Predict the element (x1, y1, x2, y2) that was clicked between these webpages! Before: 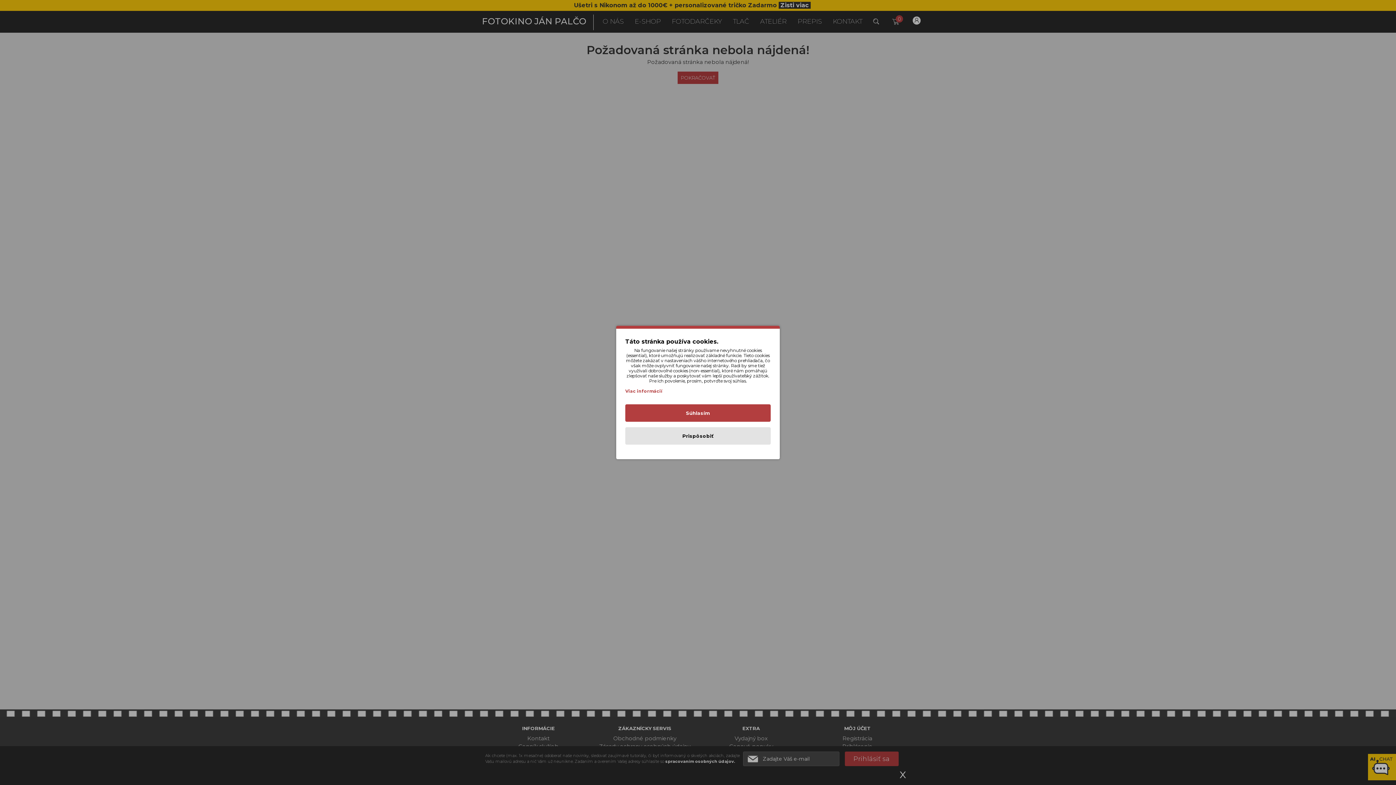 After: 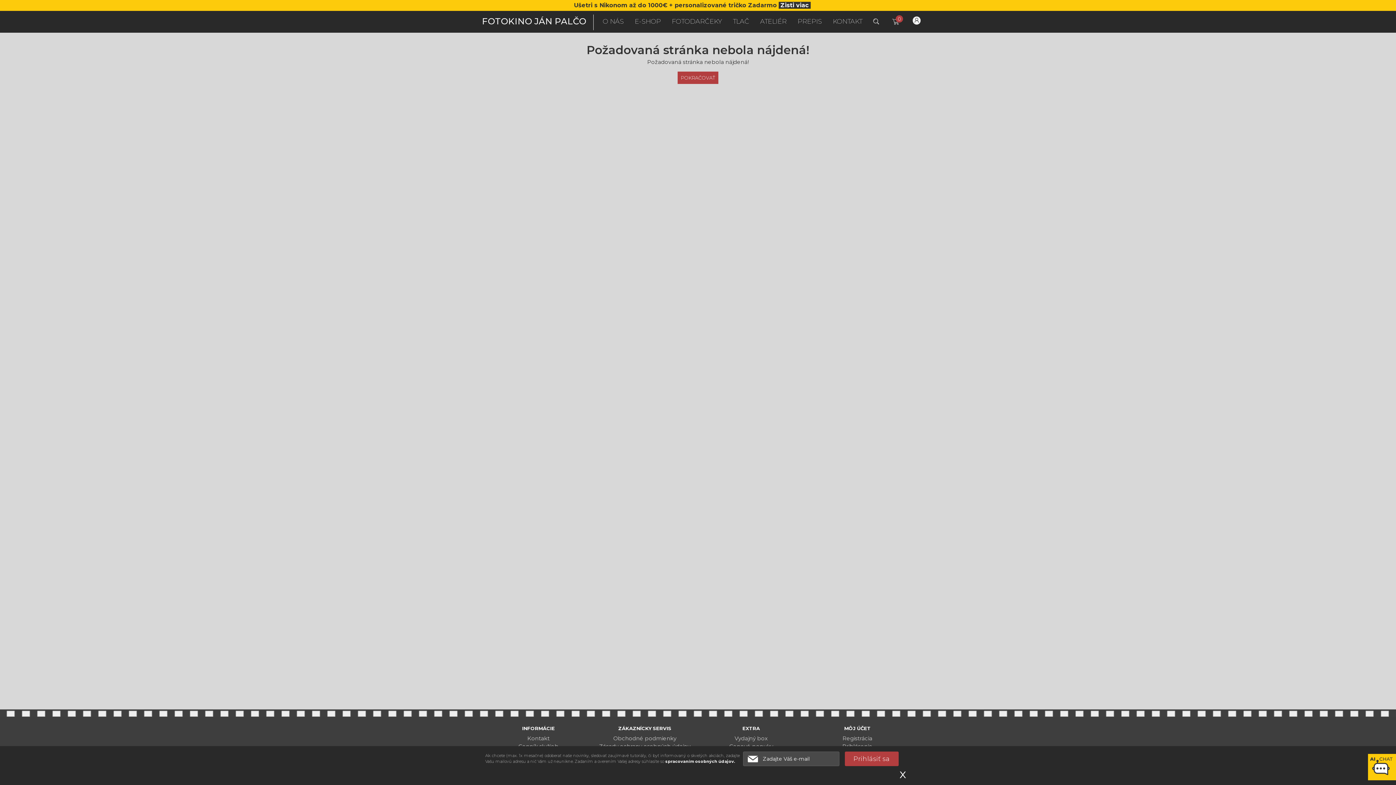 Action: label: Súhlasím bbox: (625, 404, 770, 422)